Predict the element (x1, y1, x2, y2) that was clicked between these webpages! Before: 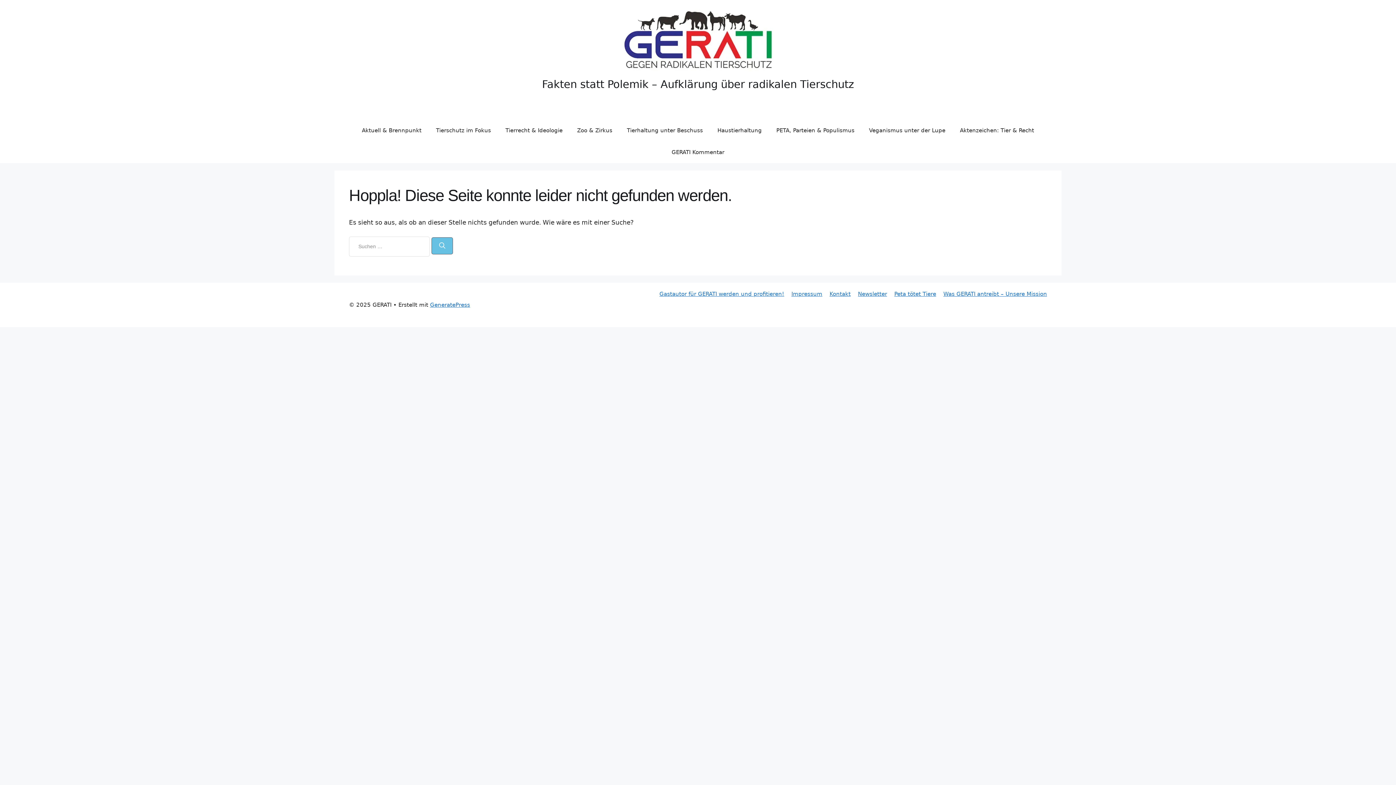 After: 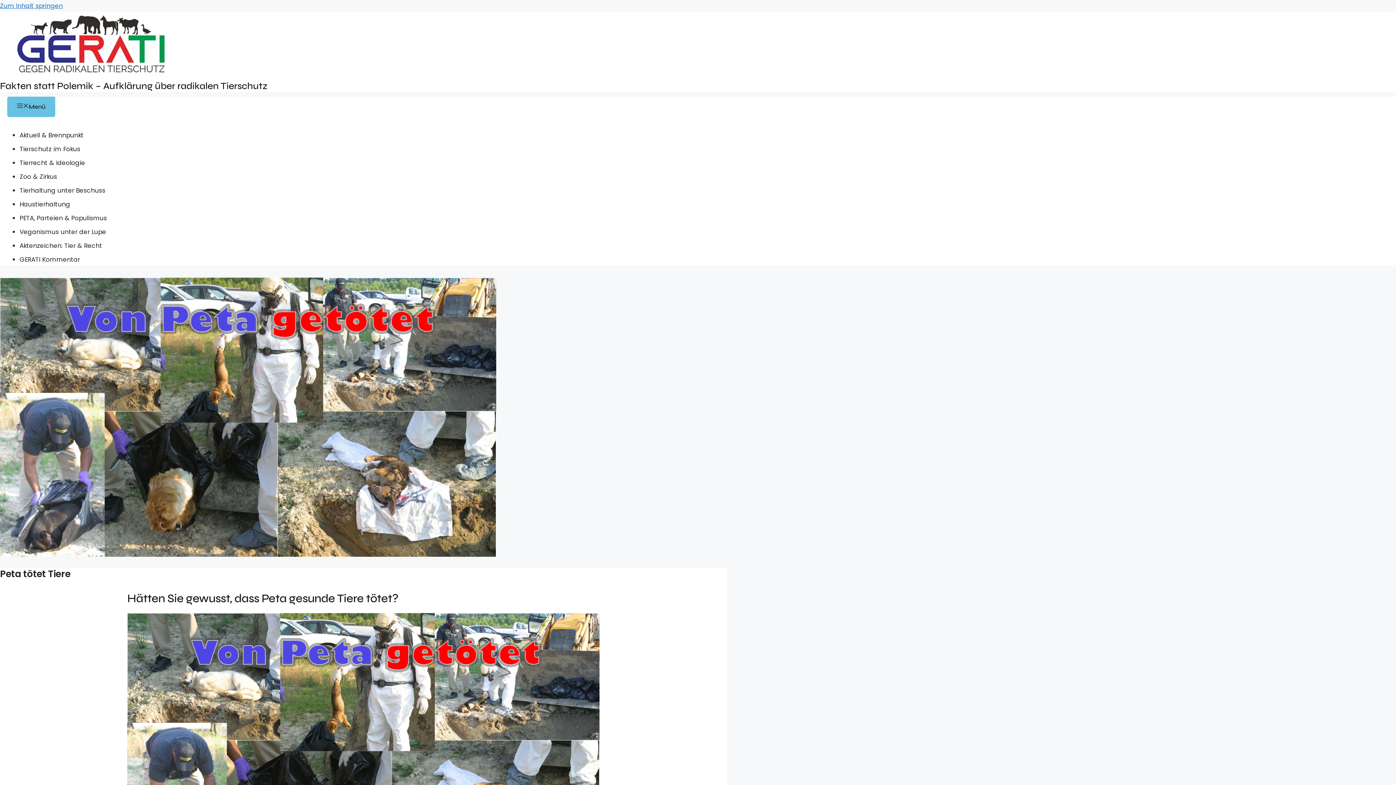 Action: bbox: (894, 291, 936, 297) label: Peta tötet Tiere